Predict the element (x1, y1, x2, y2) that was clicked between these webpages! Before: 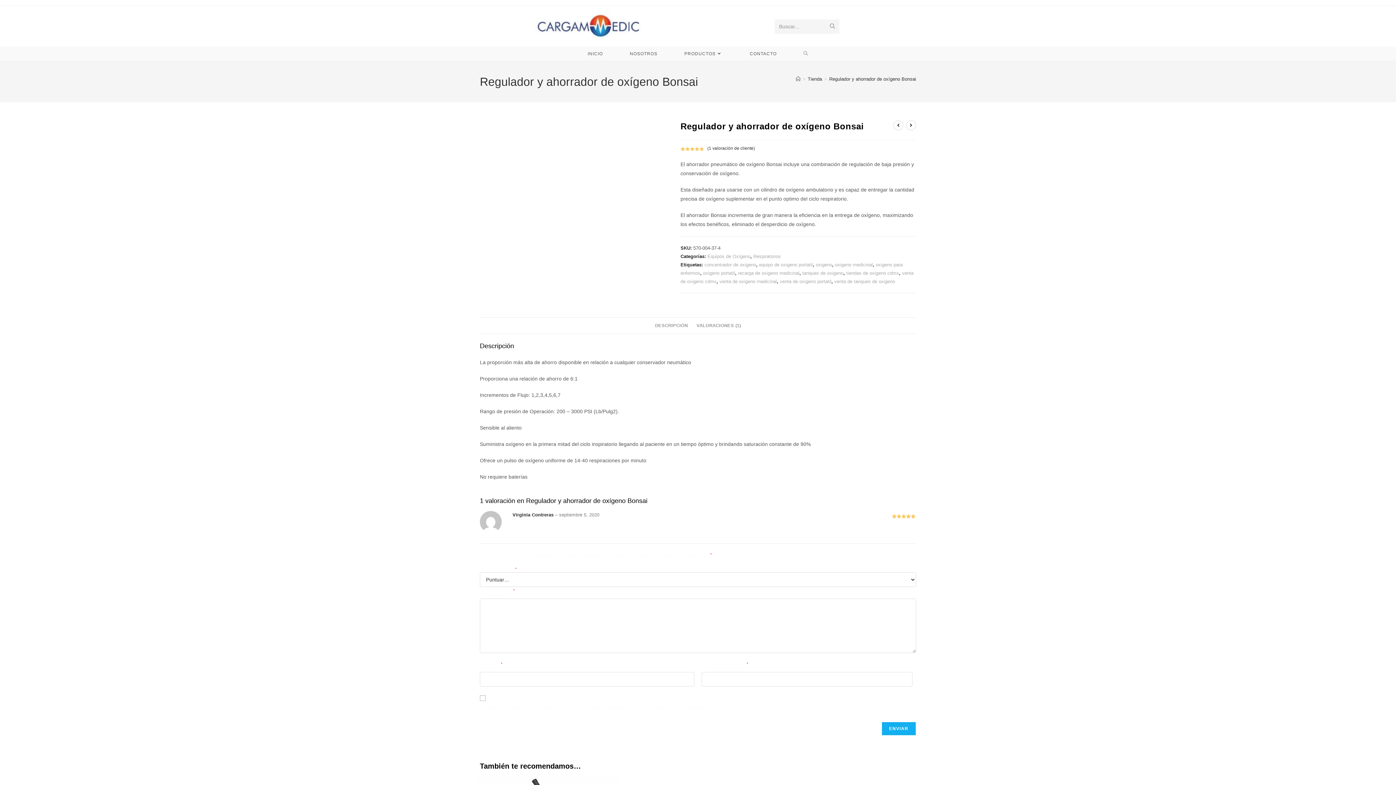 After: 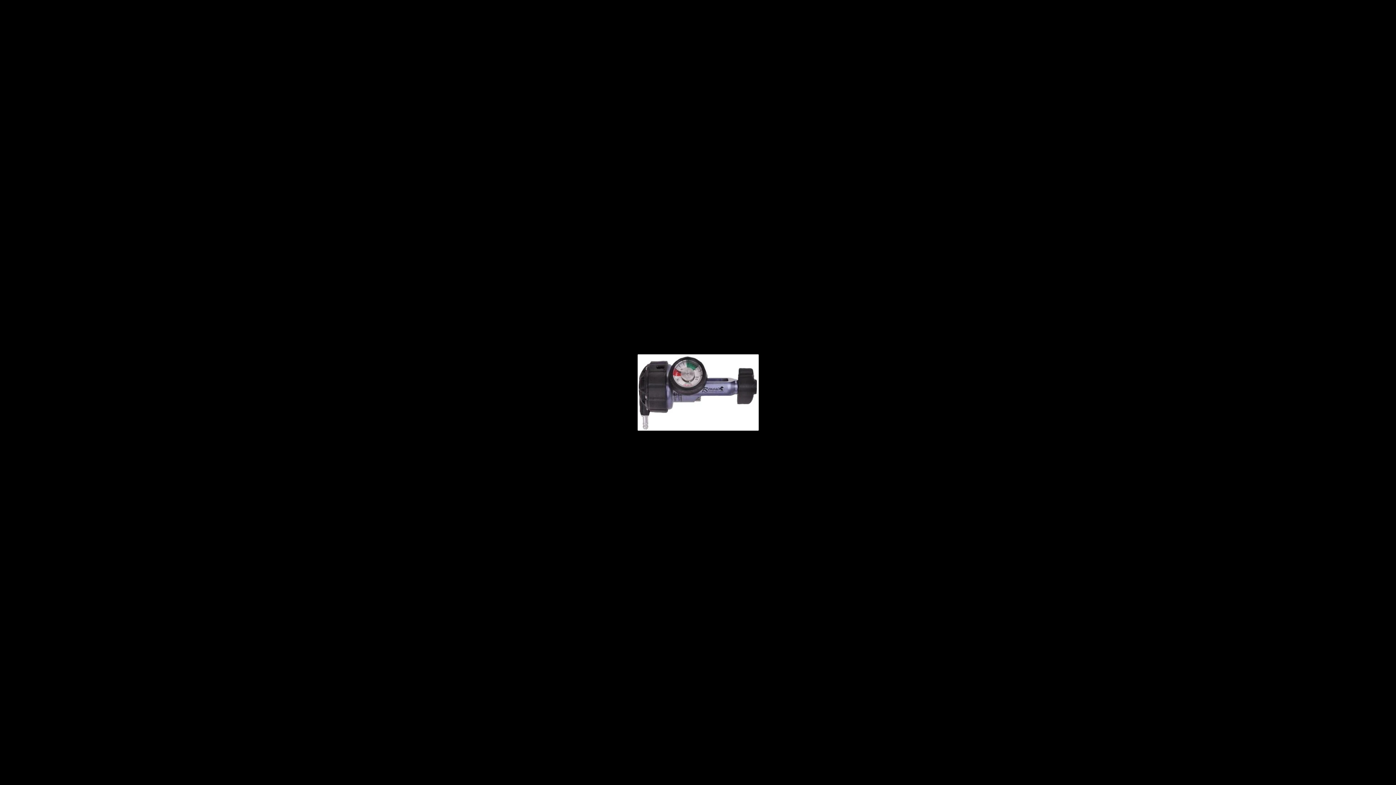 Action: bbox: (480, 155, 601, 160)